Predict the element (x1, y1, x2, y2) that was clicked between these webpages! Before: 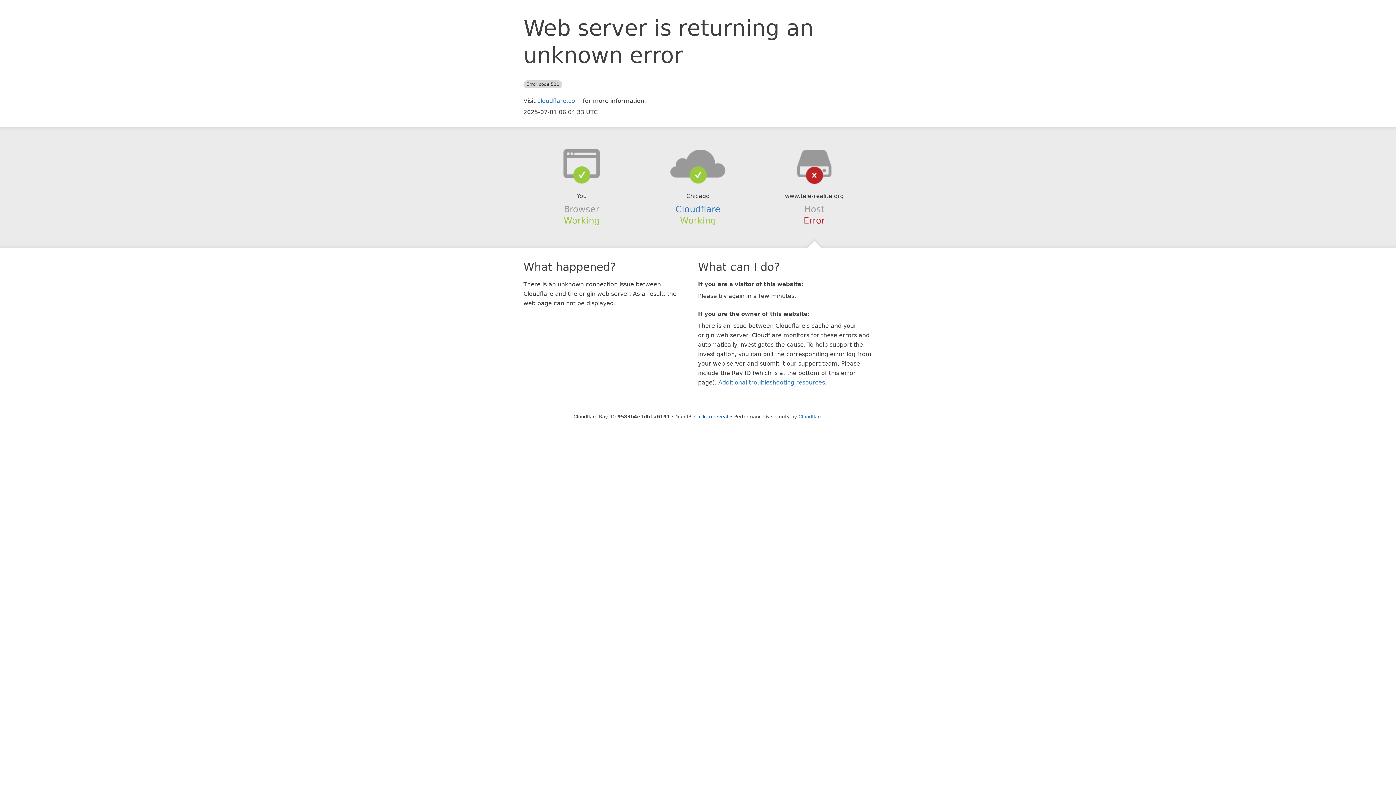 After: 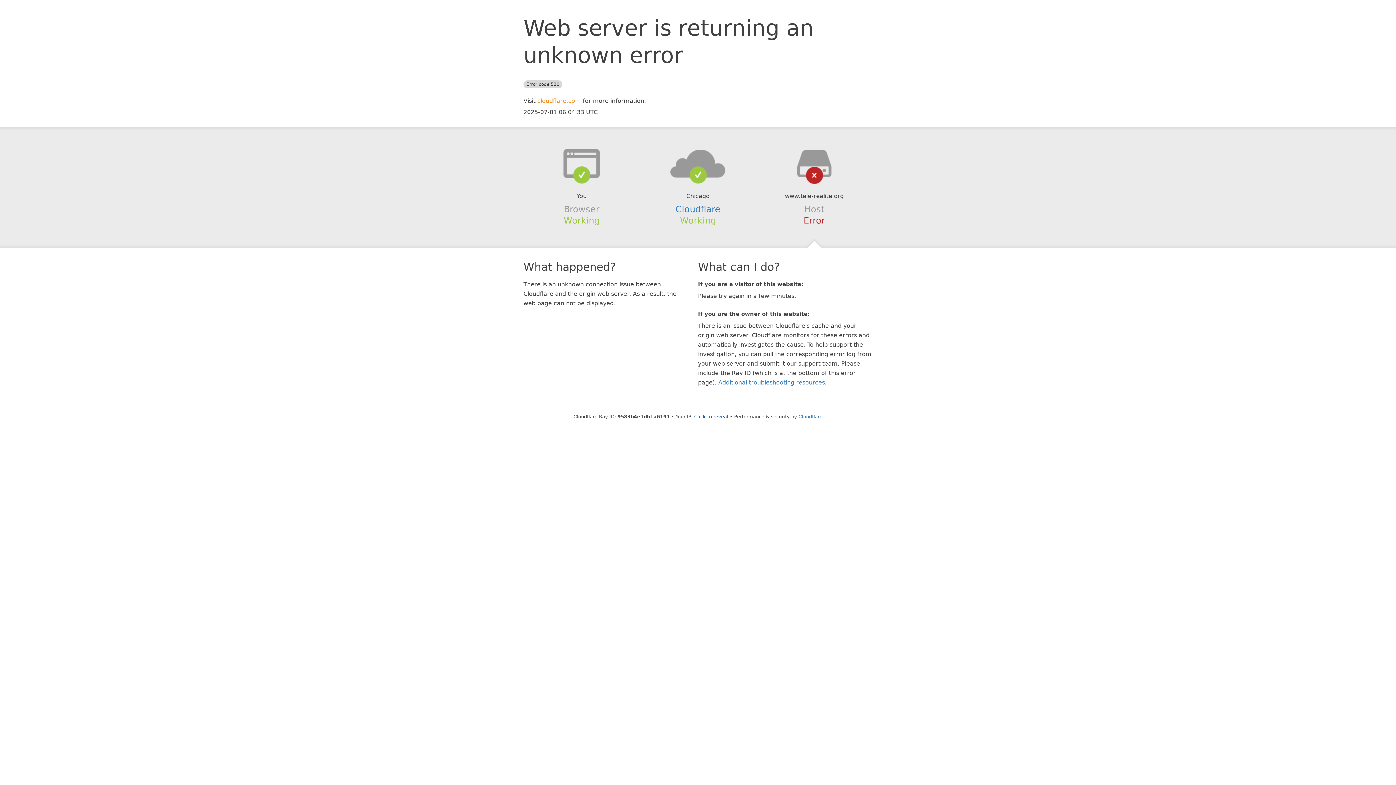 Action: bbox: (537, 97, 581, 104) label: cloudflare.com